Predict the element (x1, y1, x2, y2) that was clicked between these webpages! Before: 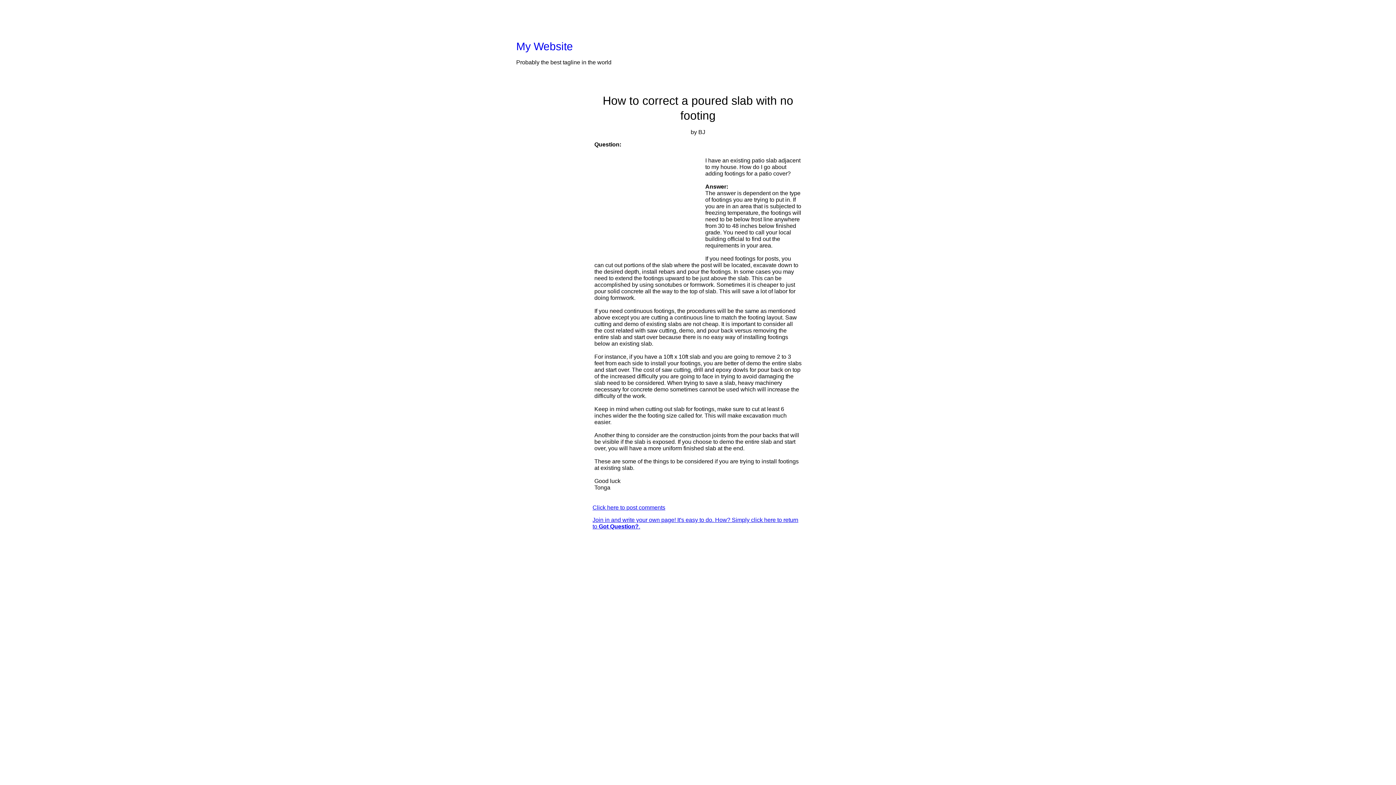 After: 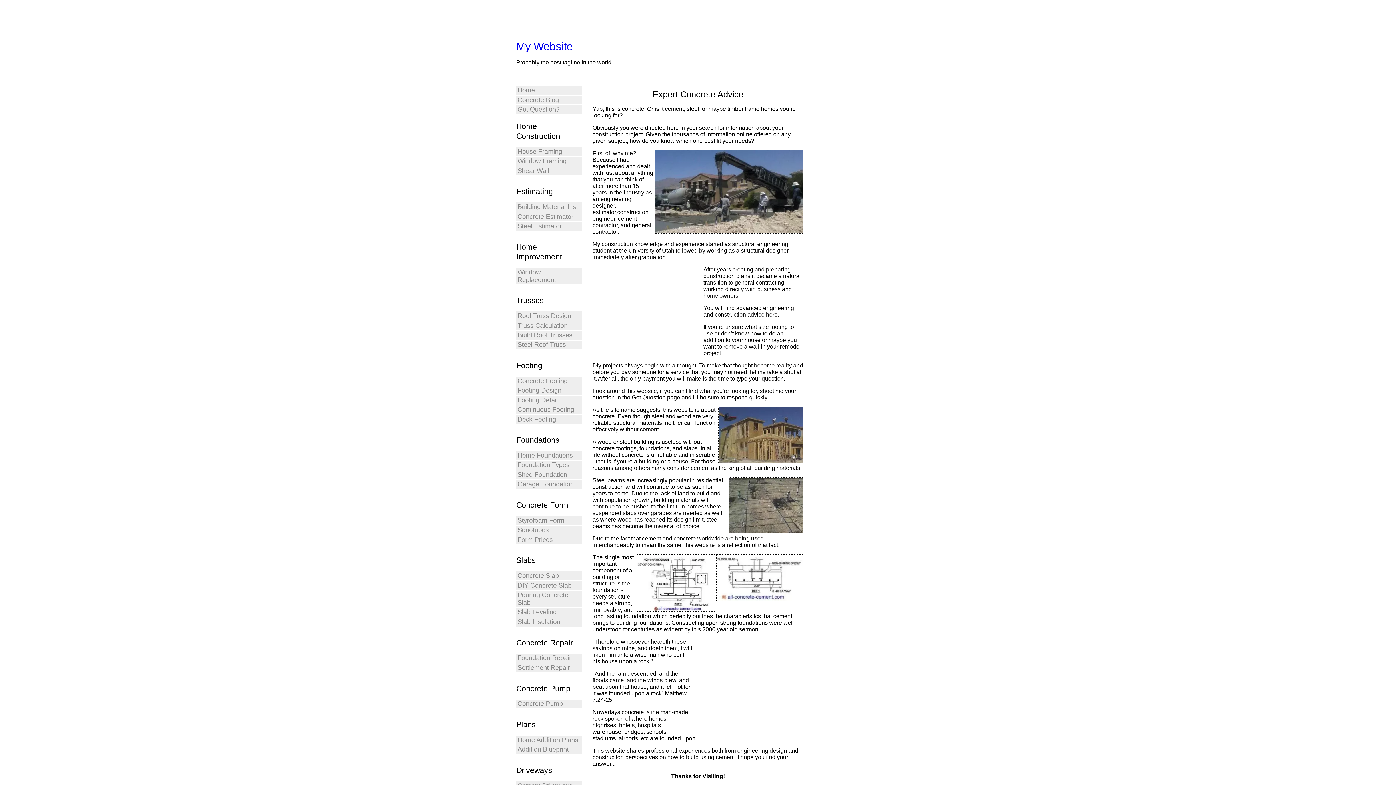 Action: label: My Website bbox: (516, 40, 573, 52)